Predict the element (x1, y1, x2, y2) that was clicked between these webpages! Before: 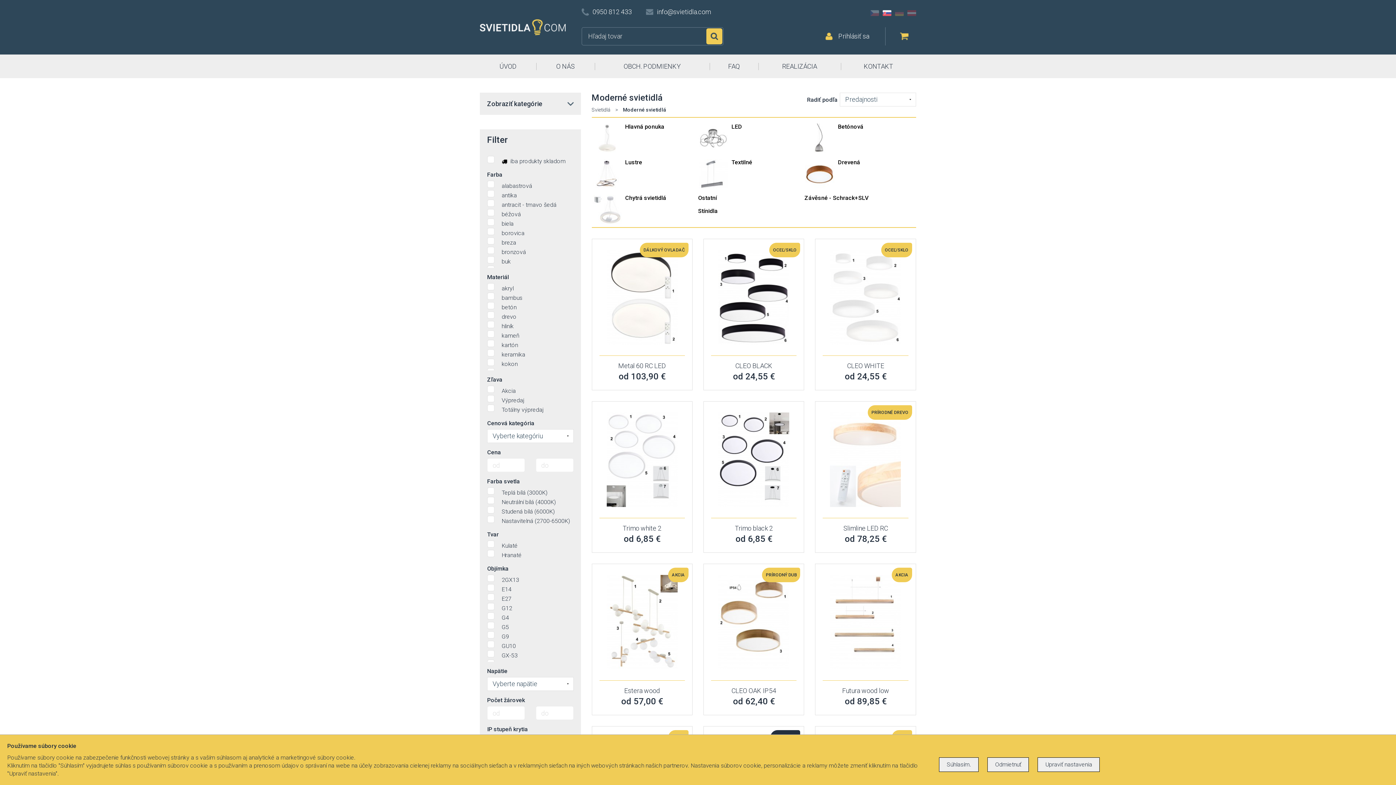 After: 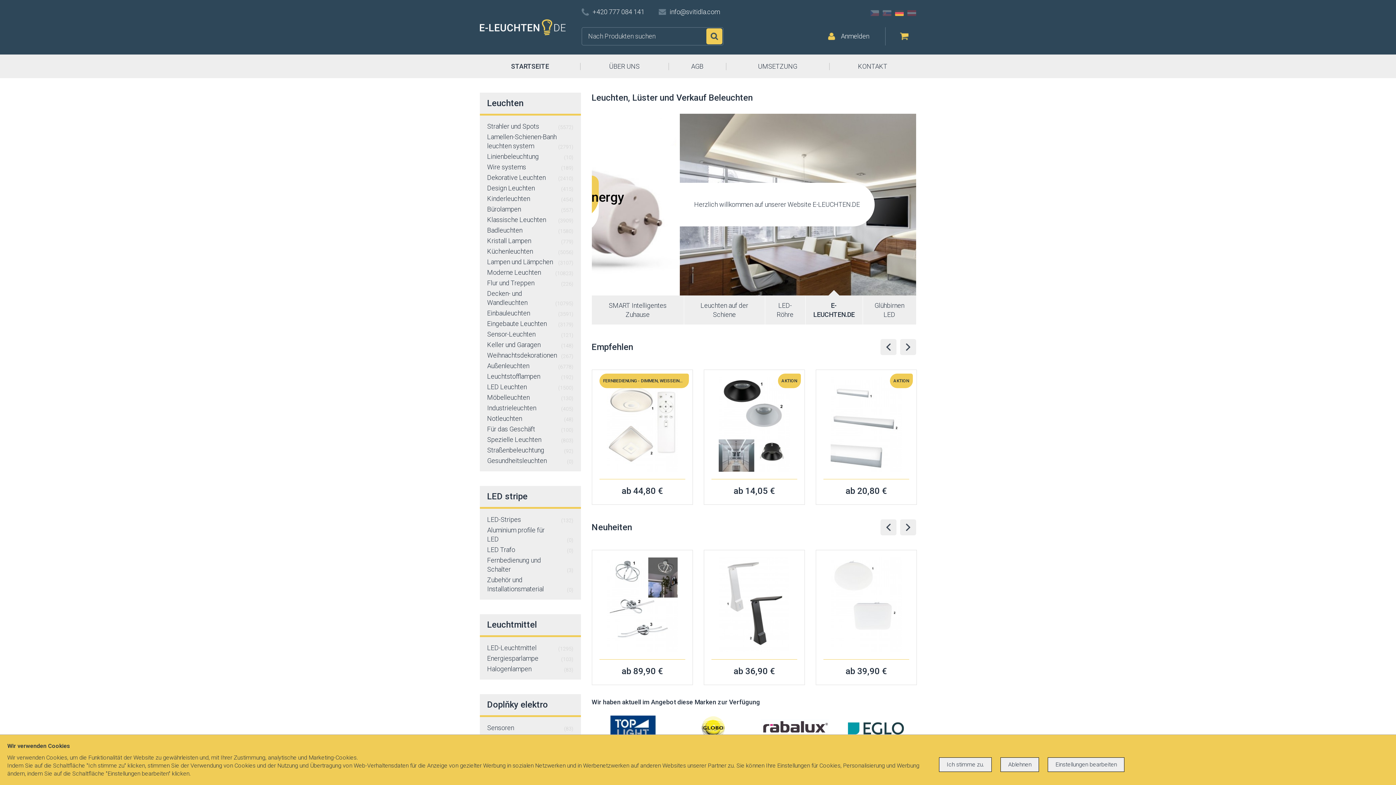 Action: bbox: (895, 10, 904, 16) label: DE